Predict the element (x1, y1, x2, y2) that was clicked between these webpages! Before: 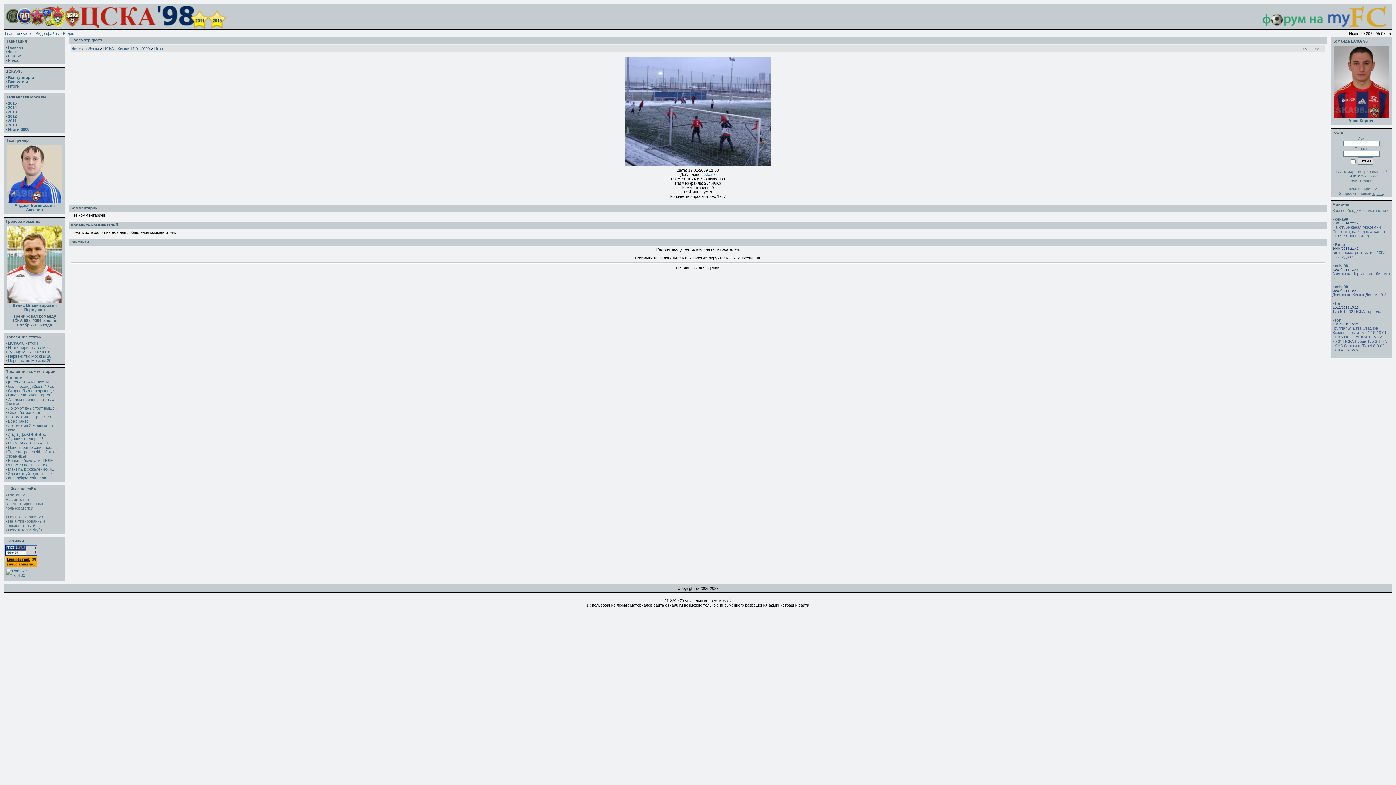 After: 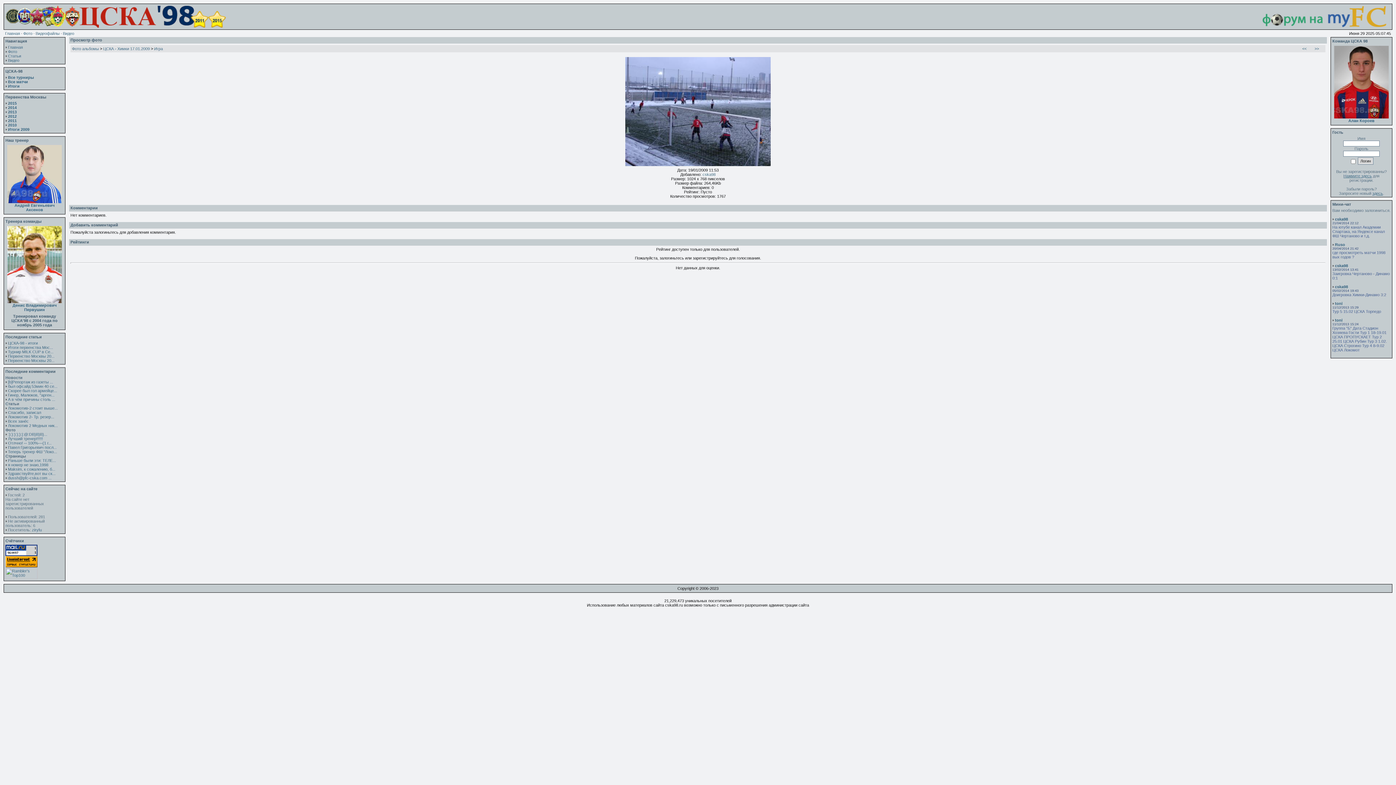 Action: bbox: (625, 162, 770, 166)